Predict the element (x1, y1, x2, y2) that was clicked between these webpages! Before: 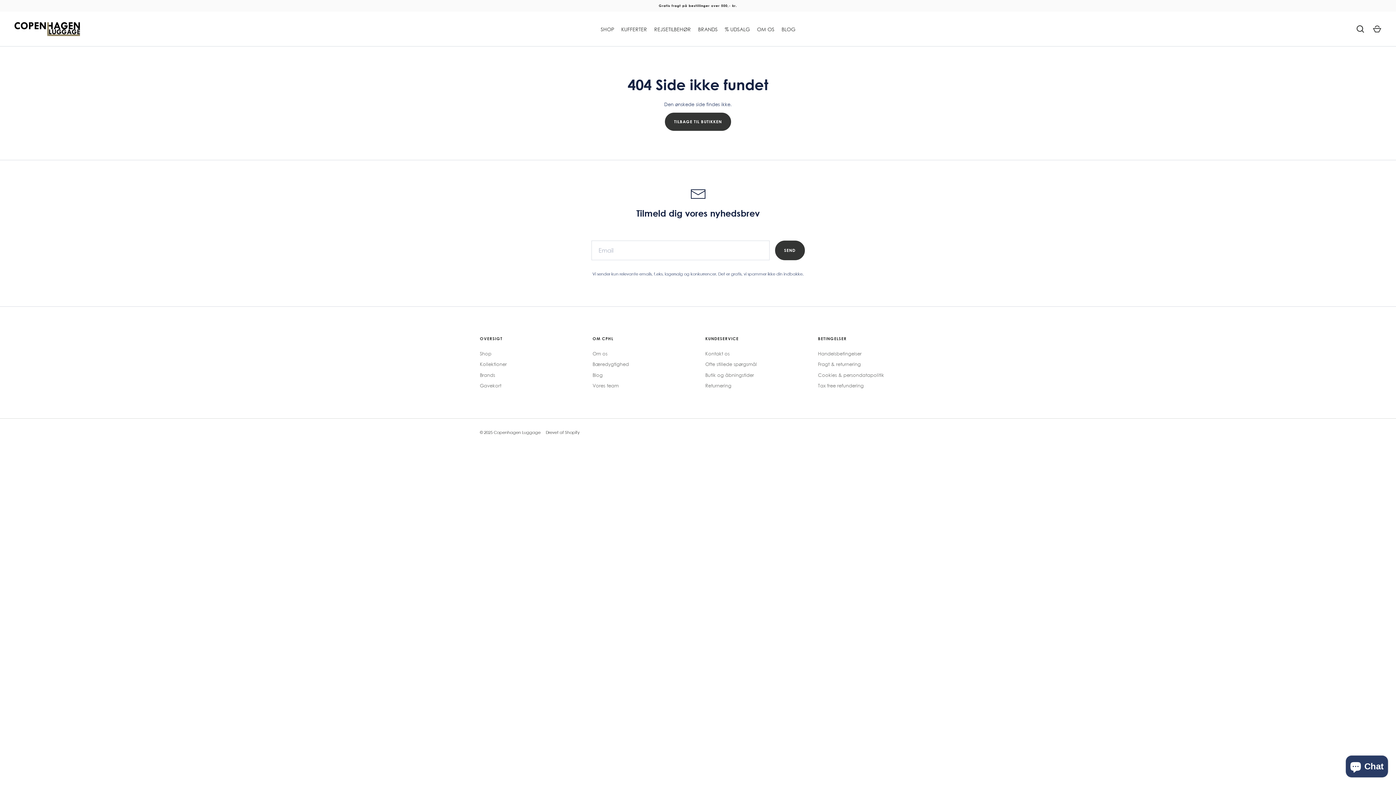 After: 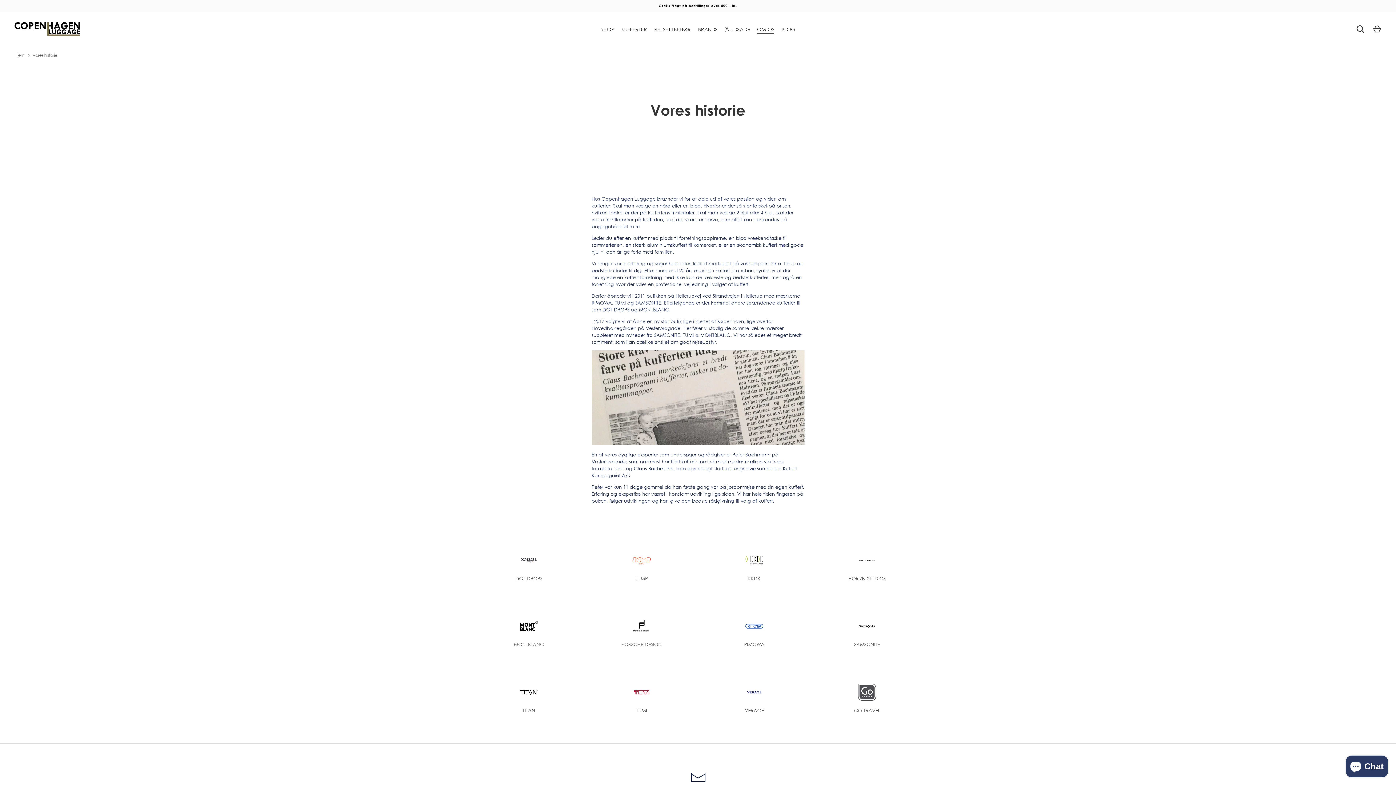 Action: label: OM OS bbox: (753, 25, 778, 32)